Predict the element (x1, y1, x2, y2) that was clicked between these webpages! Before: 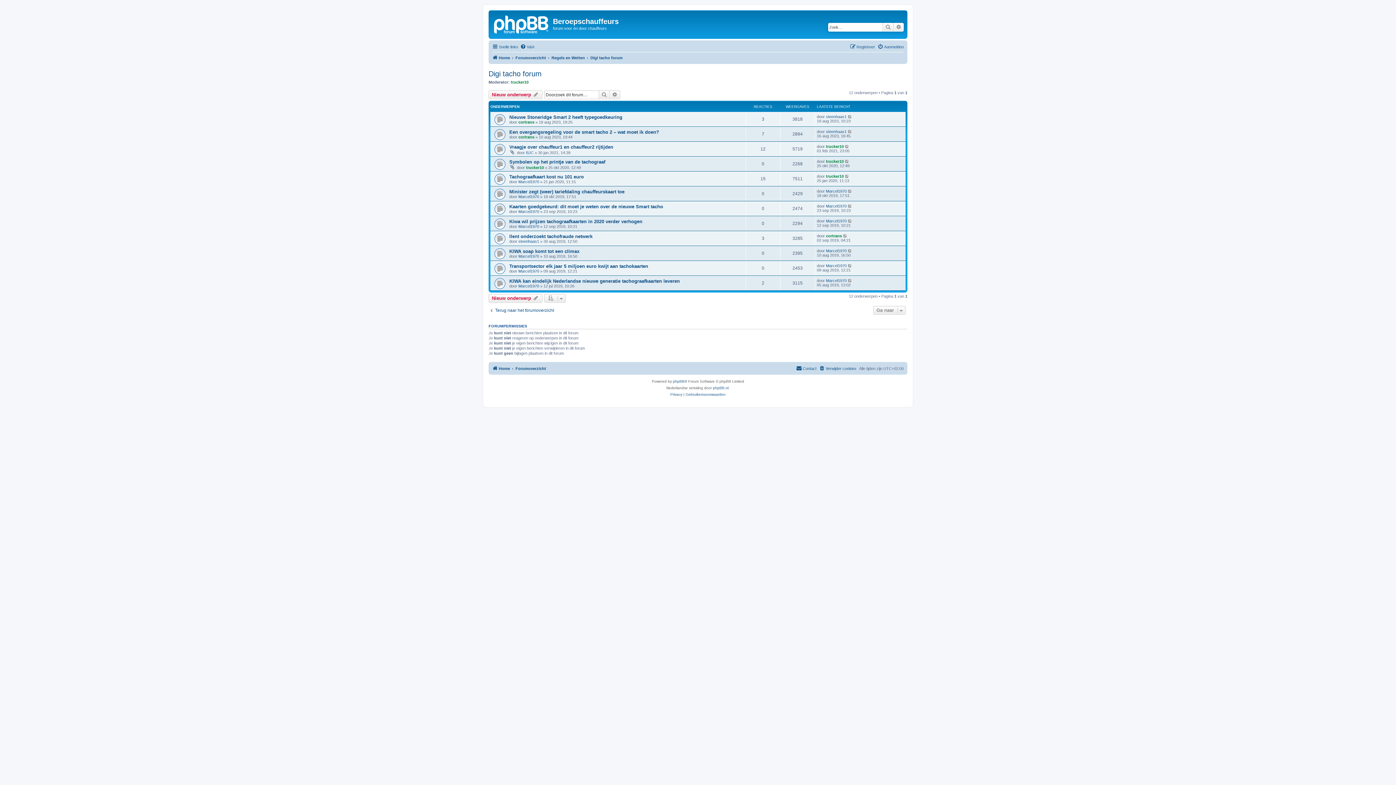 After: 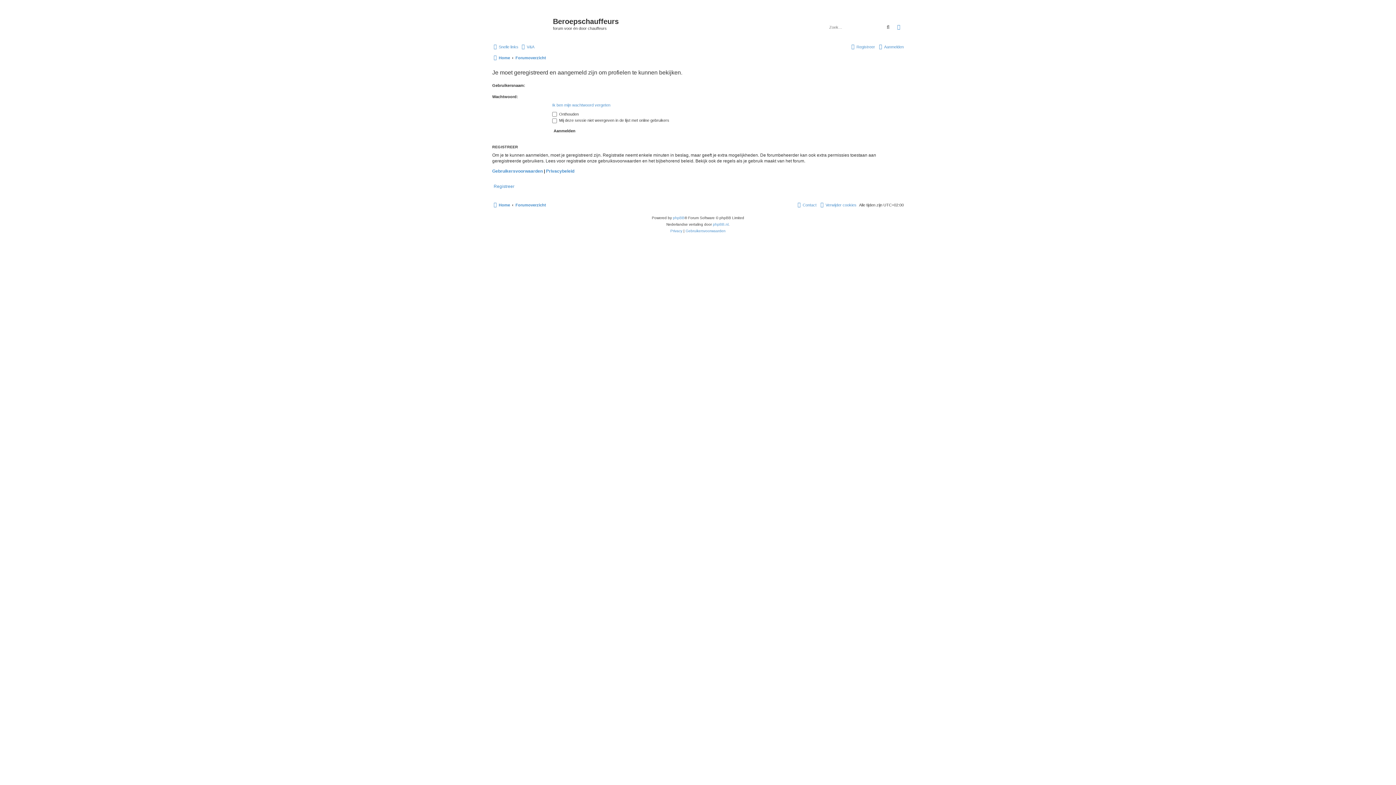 Action: bbox: (826, 174, 844, 178) label: trucker10